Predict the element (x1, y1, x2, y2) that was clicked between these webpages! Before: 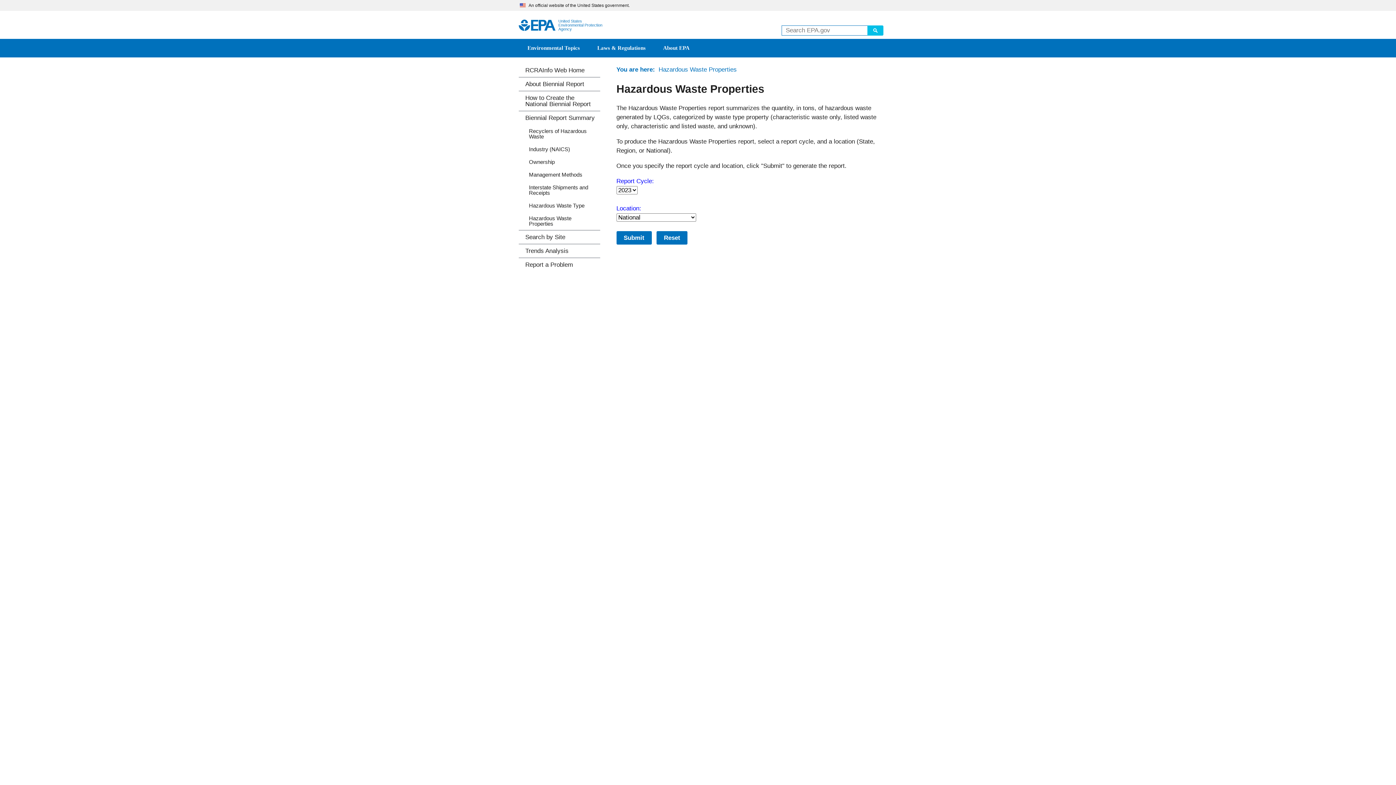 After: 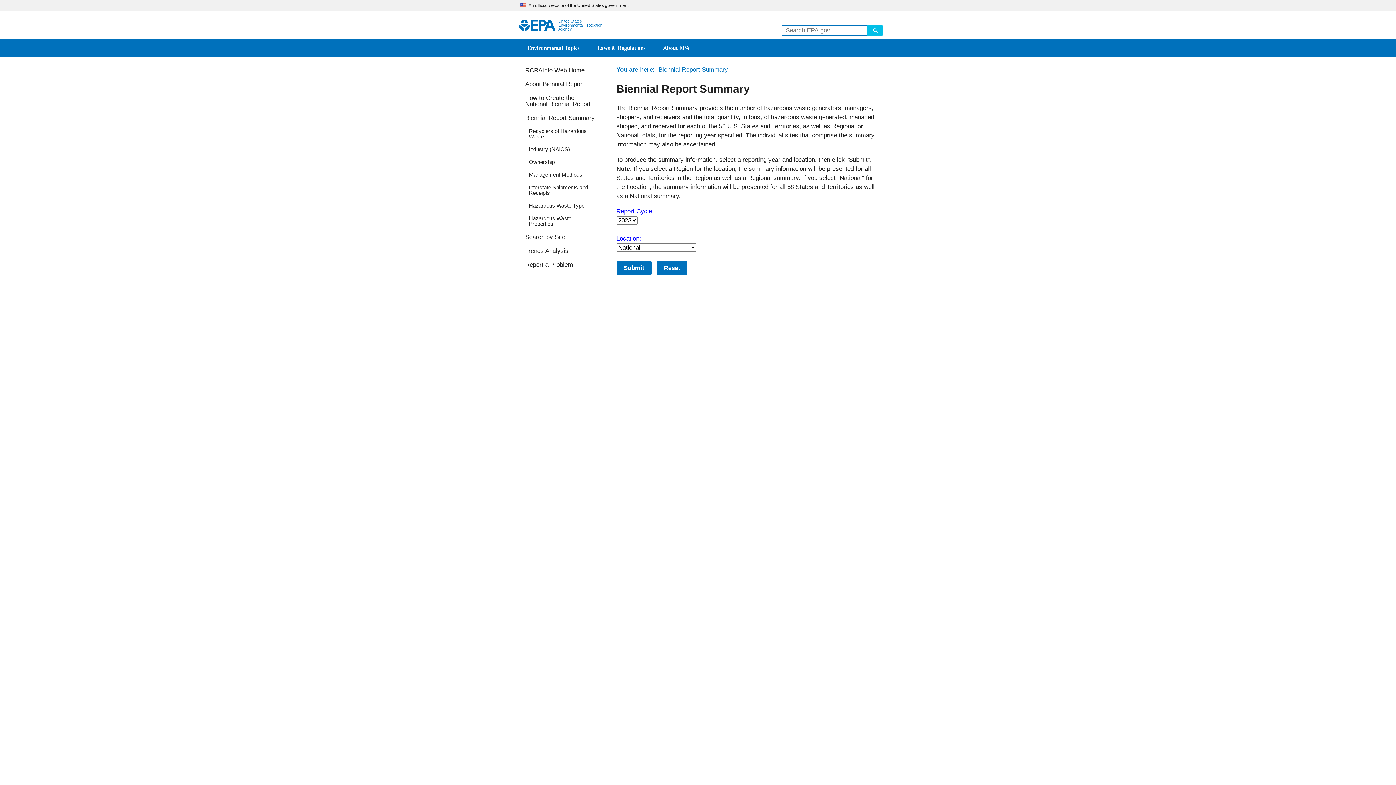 Action: bbox: (518, 111, 600, 124) label: Biennial Report Summary